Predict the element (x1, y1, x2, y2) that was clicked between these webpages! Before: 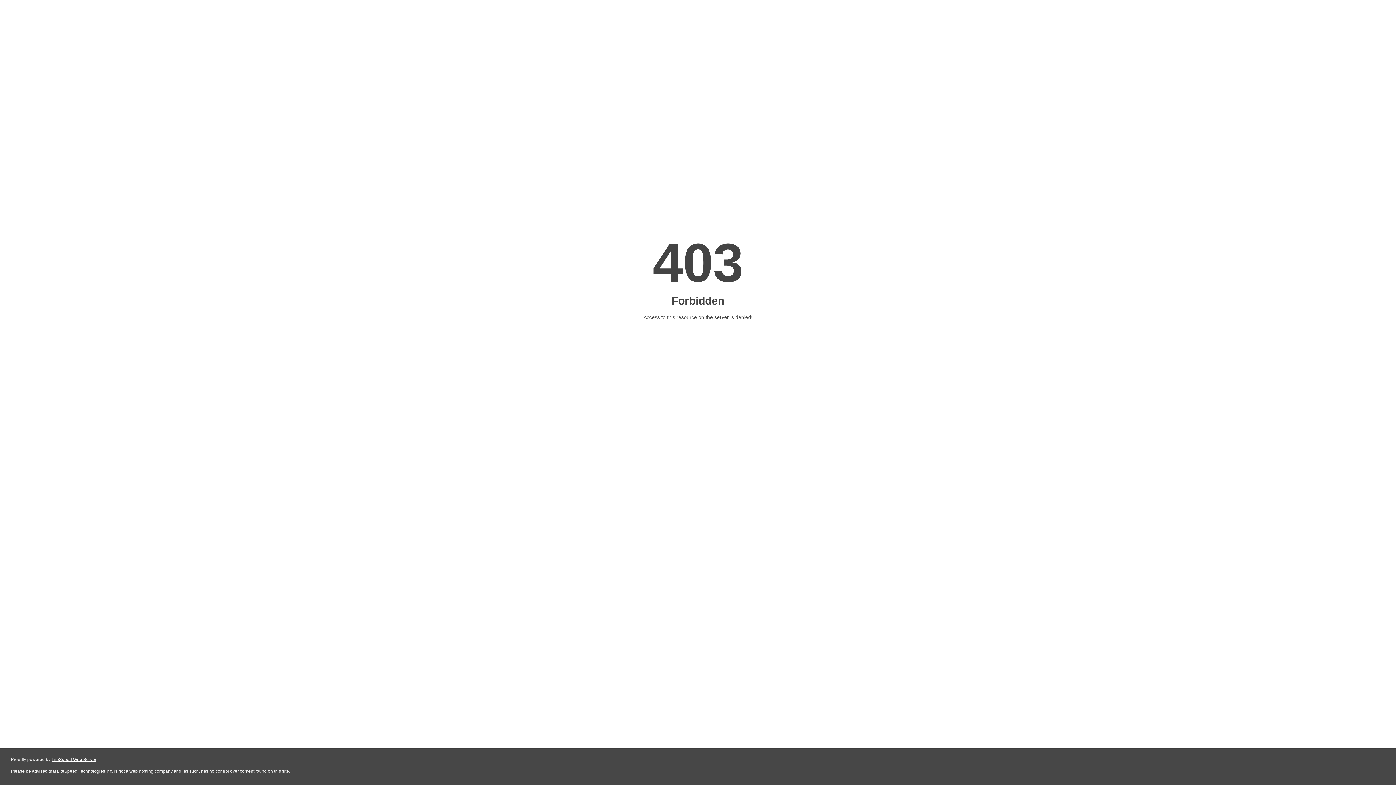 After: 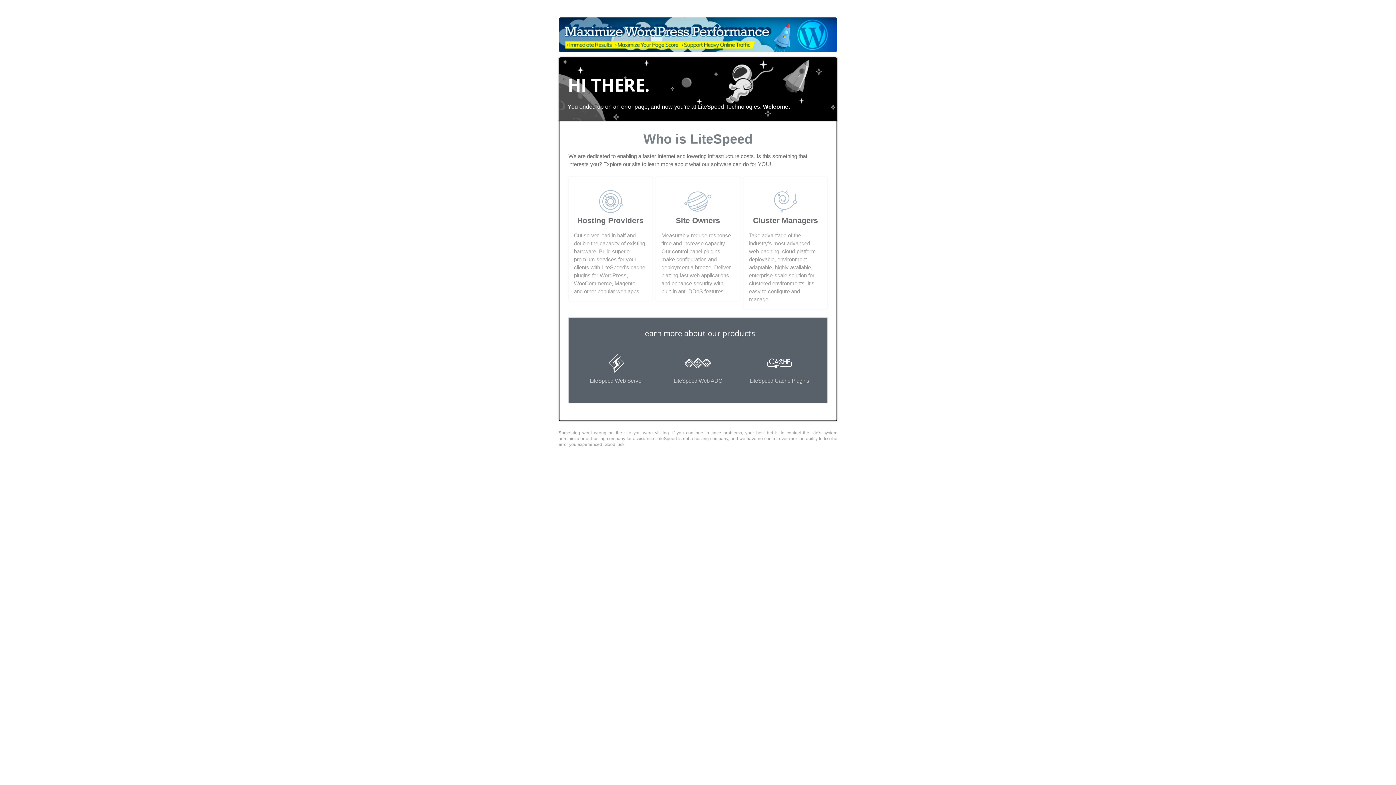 Action: label: LiteSpeed Web Server bbox: (51, 757, 96, 762)